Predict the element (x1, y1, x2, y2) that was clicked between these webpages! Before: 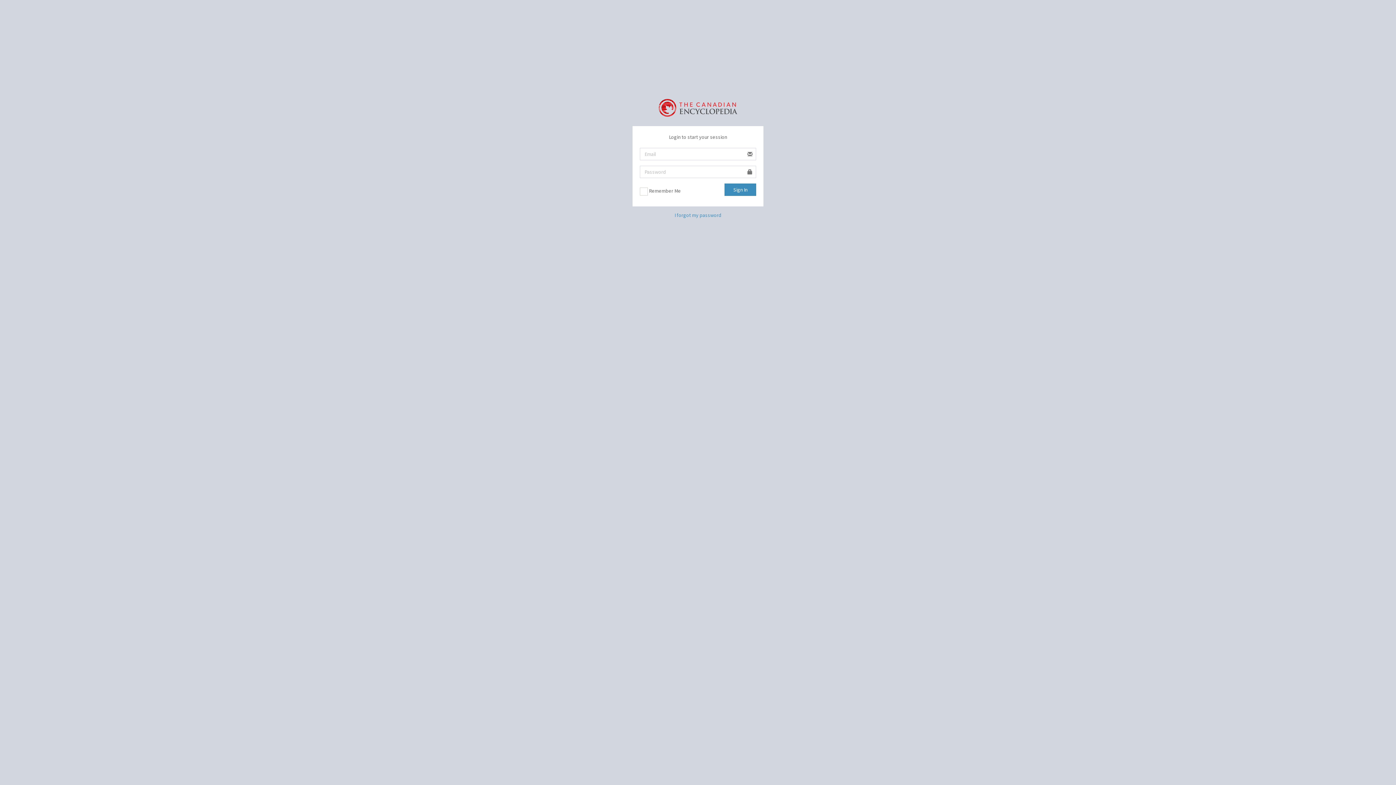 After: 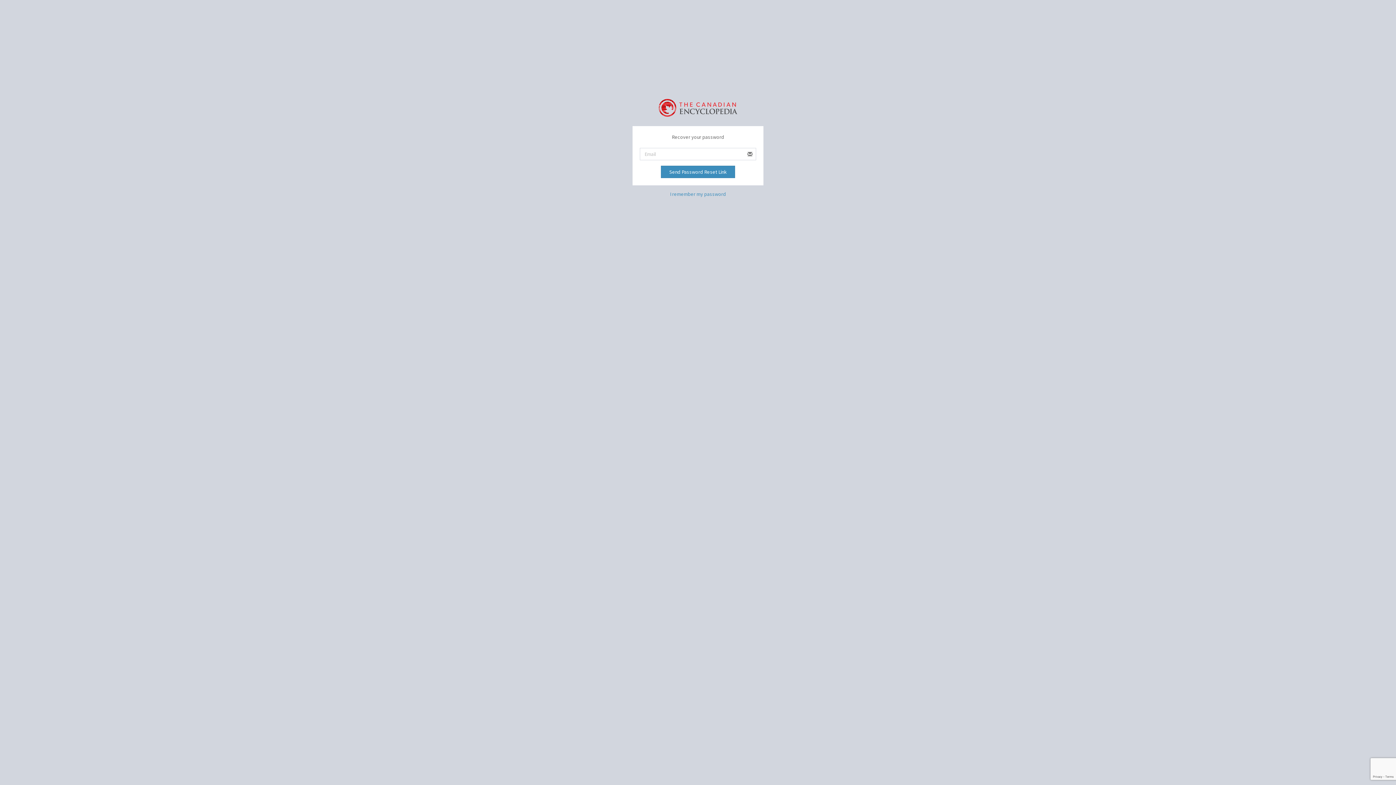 Action: bbox: (674, 211, 721, 218) label: I forgot my password